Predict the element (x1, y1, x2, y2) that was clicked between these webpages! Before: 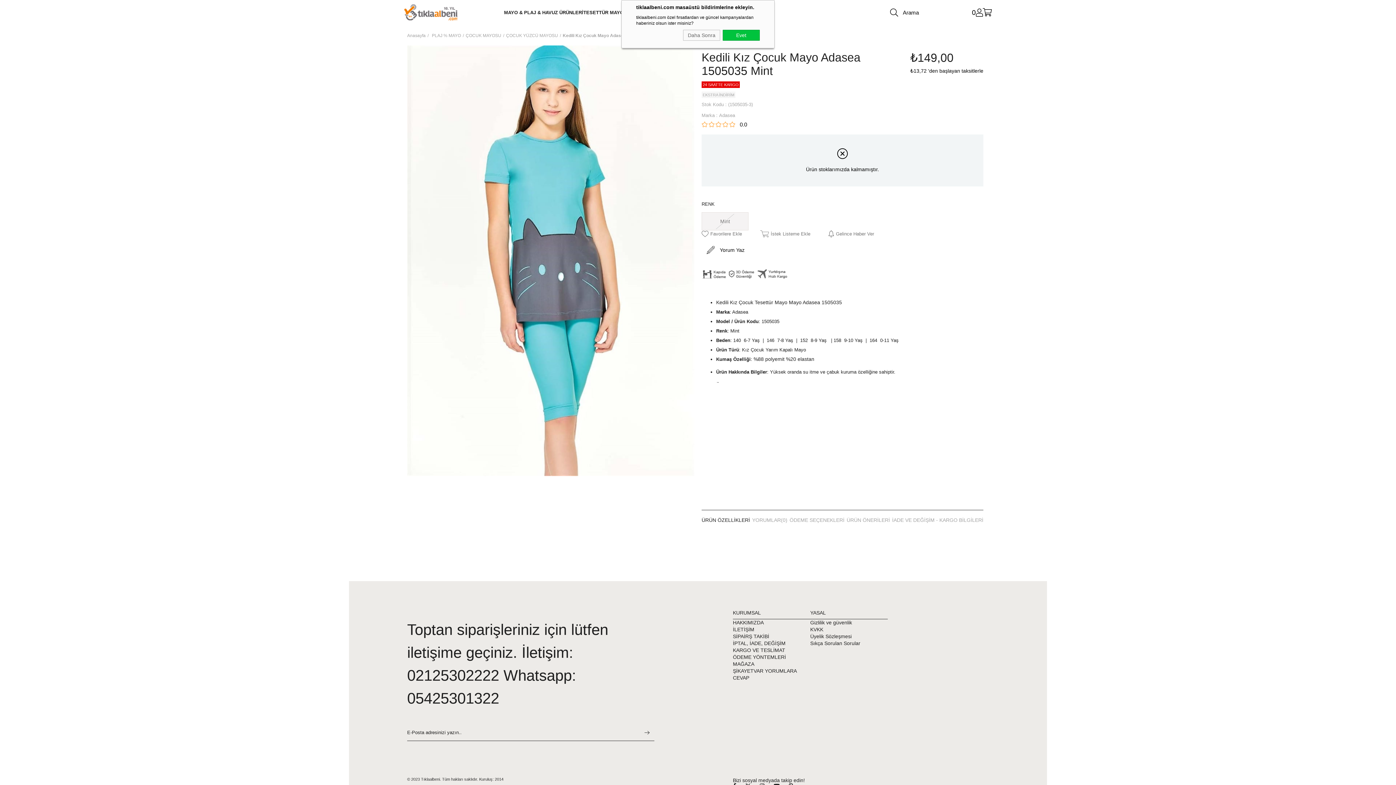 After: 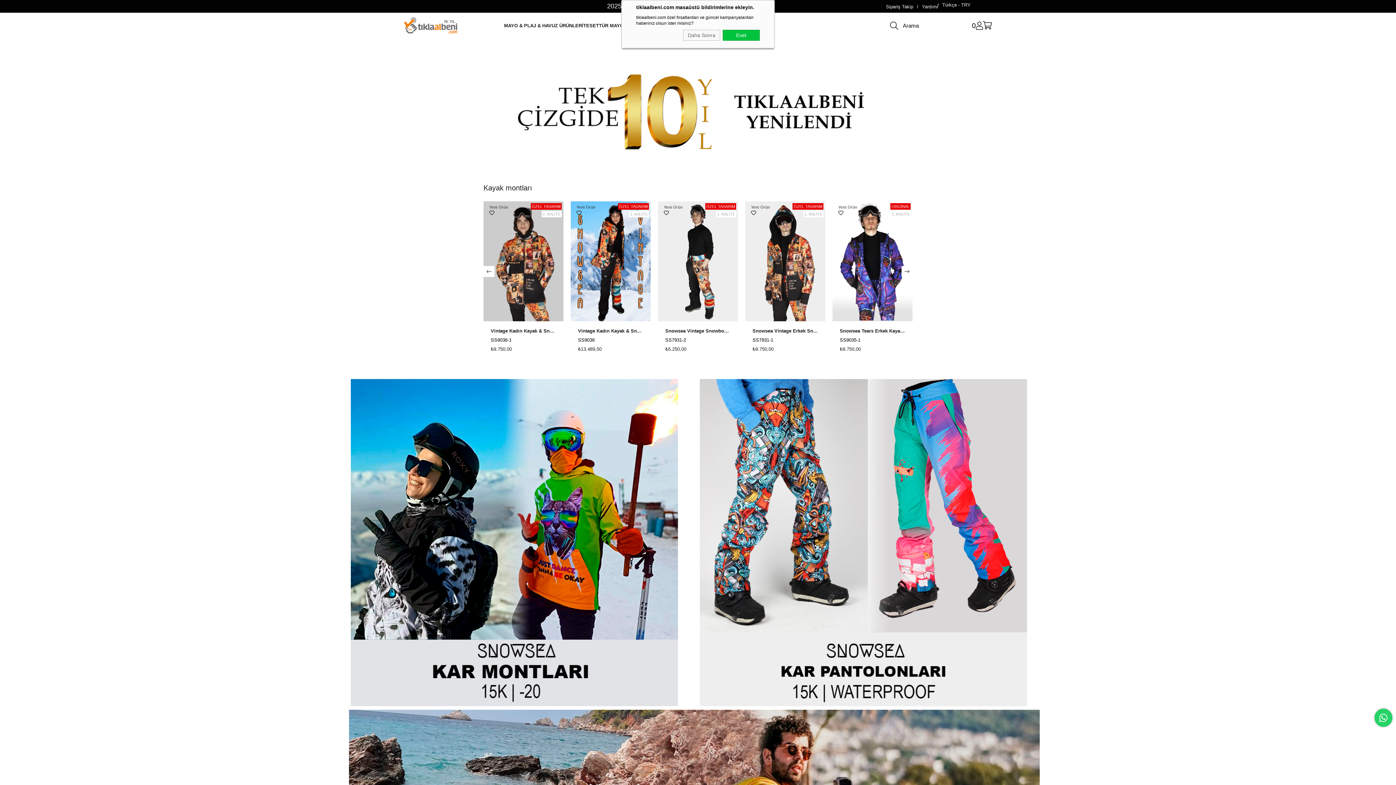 Action: bbox: (404, 4, 457, 20)